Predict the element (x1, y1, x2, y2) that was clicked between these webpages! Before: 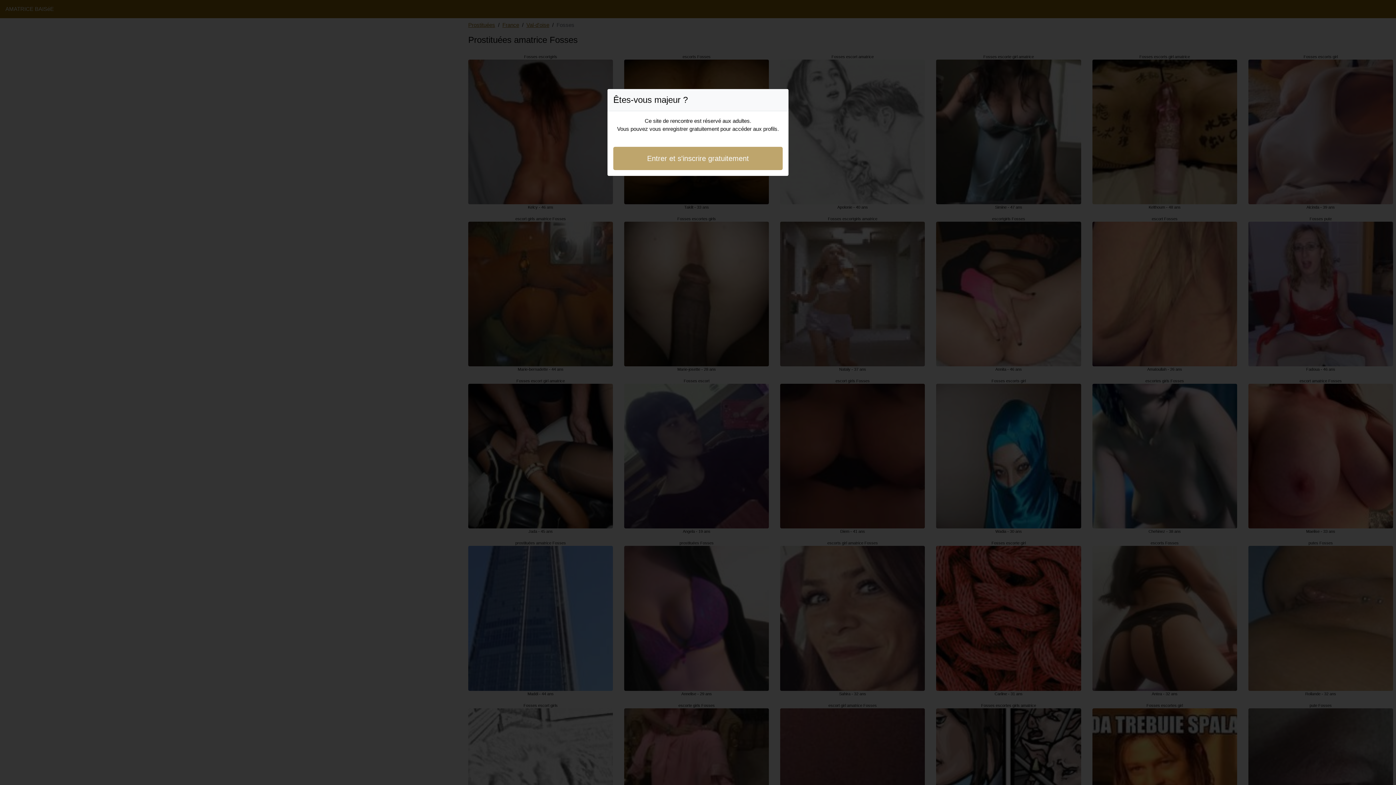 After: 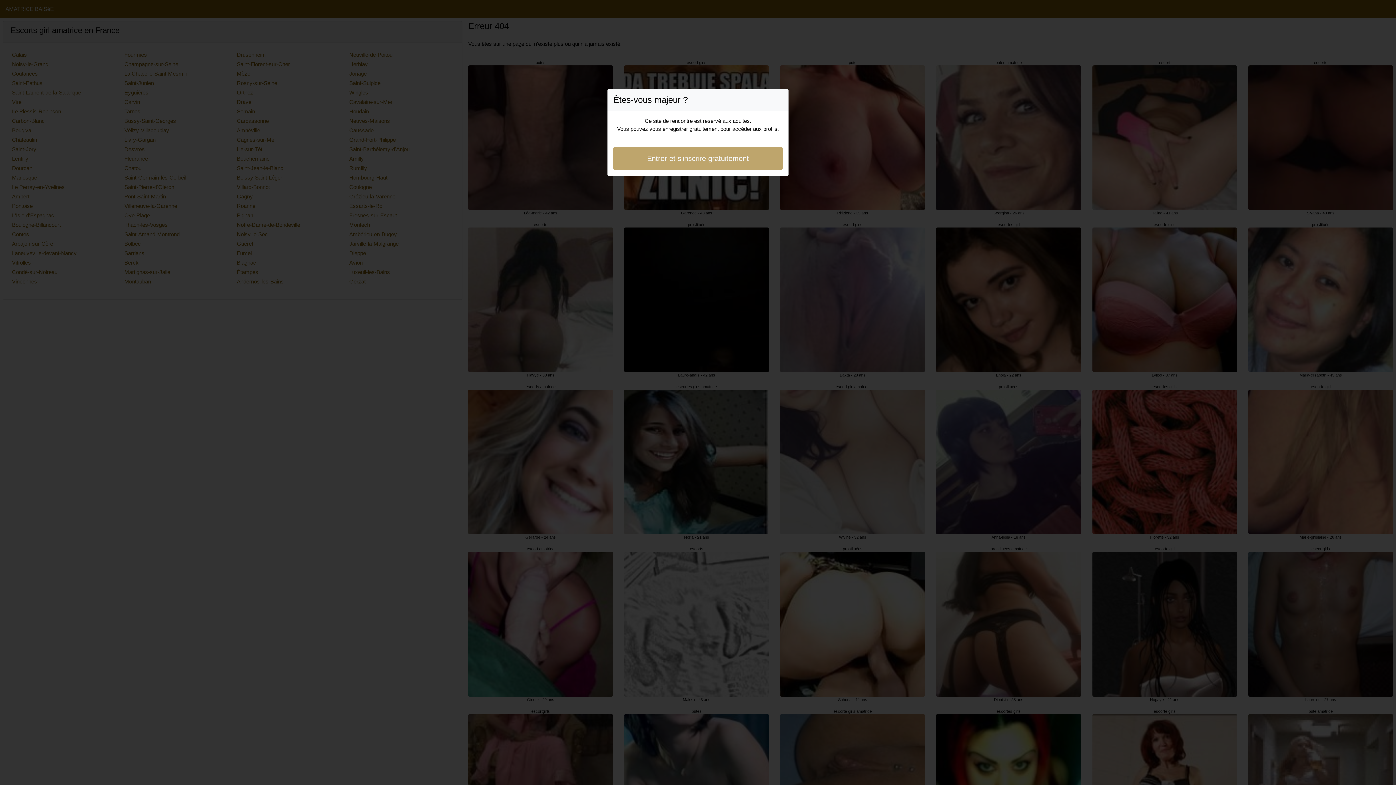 Action: bbox: (613, 146, 782, 170) label: Entrer et s'inscrire gratuitement